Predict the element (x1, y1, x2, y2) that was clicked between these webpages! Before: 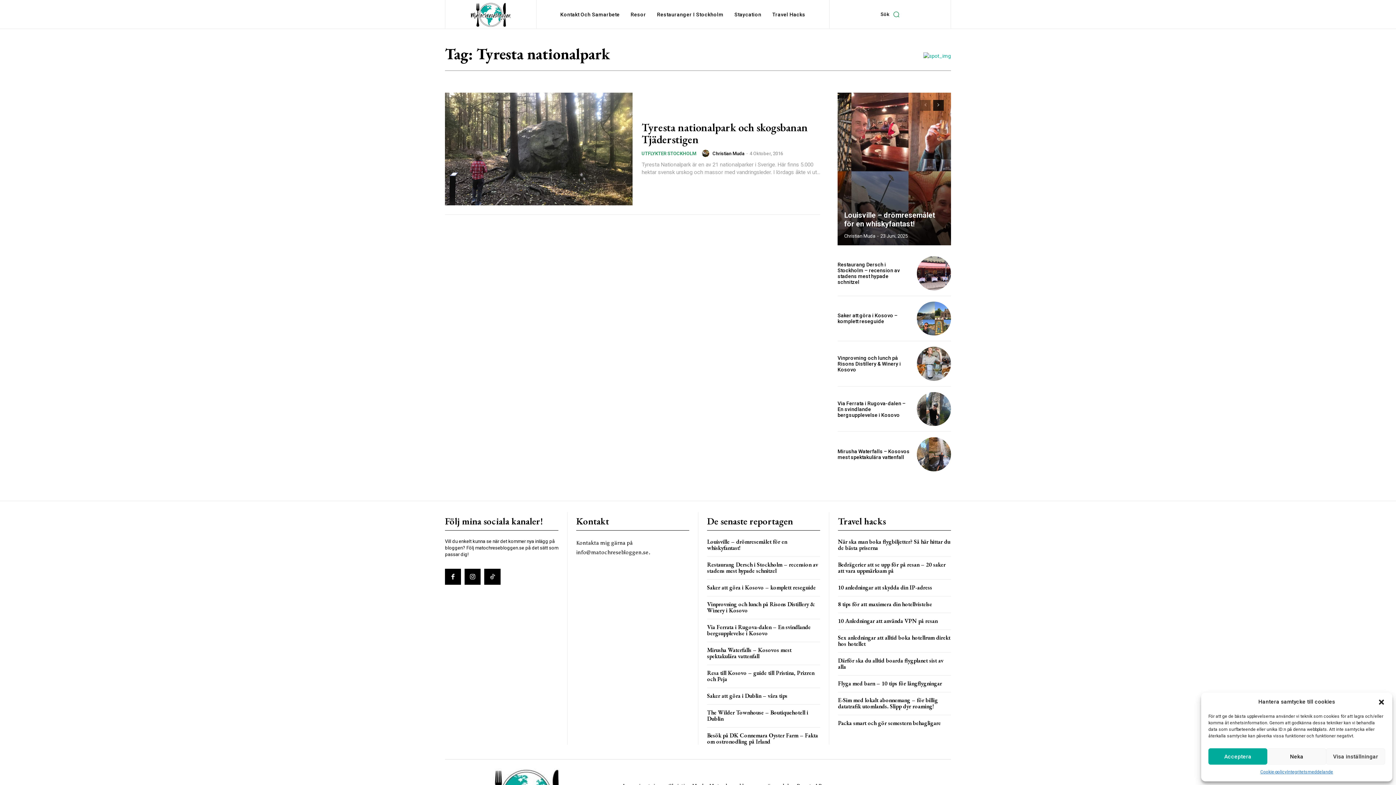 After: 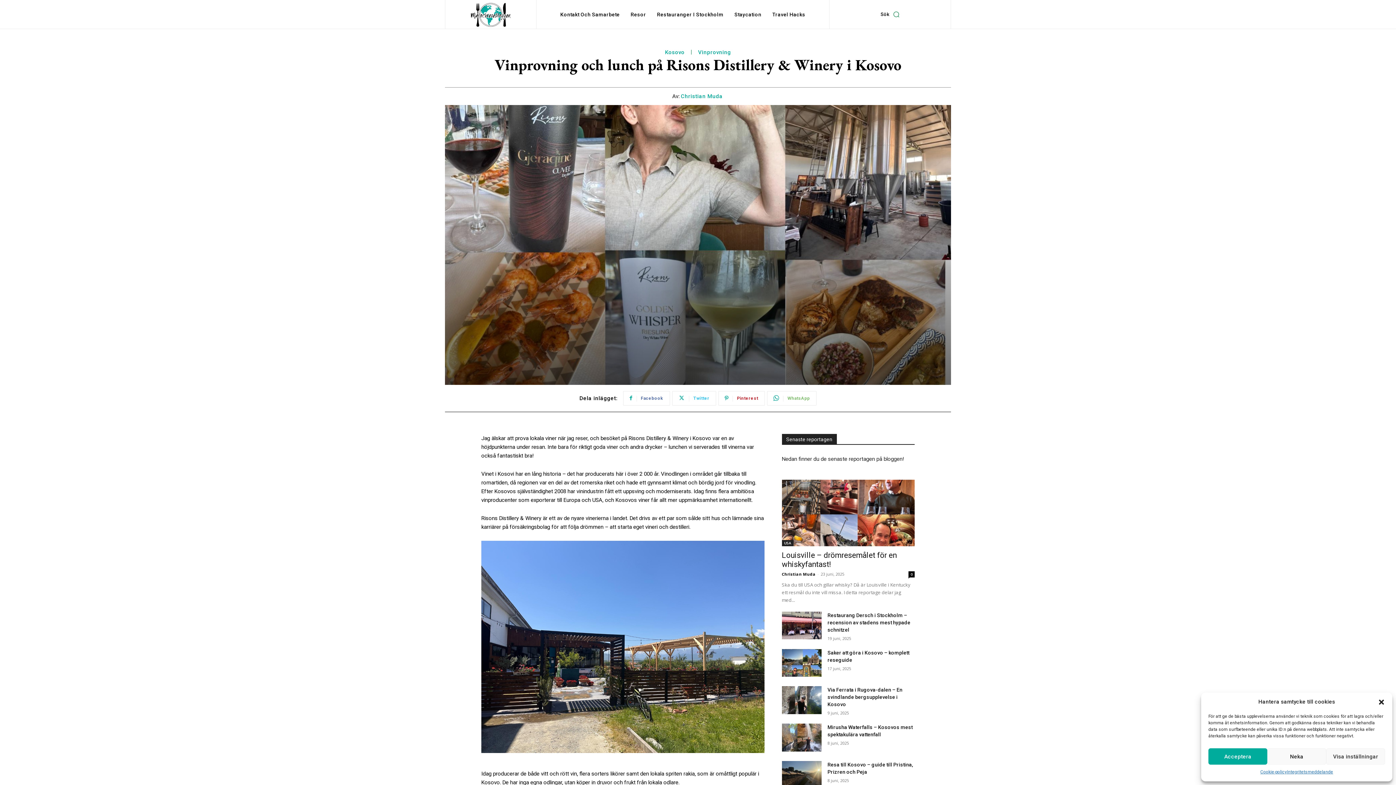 Action: bbox: (837, 355, 901, 372) label: Vinprovning och lunch på Risons Distillery & Winery i Kosovo